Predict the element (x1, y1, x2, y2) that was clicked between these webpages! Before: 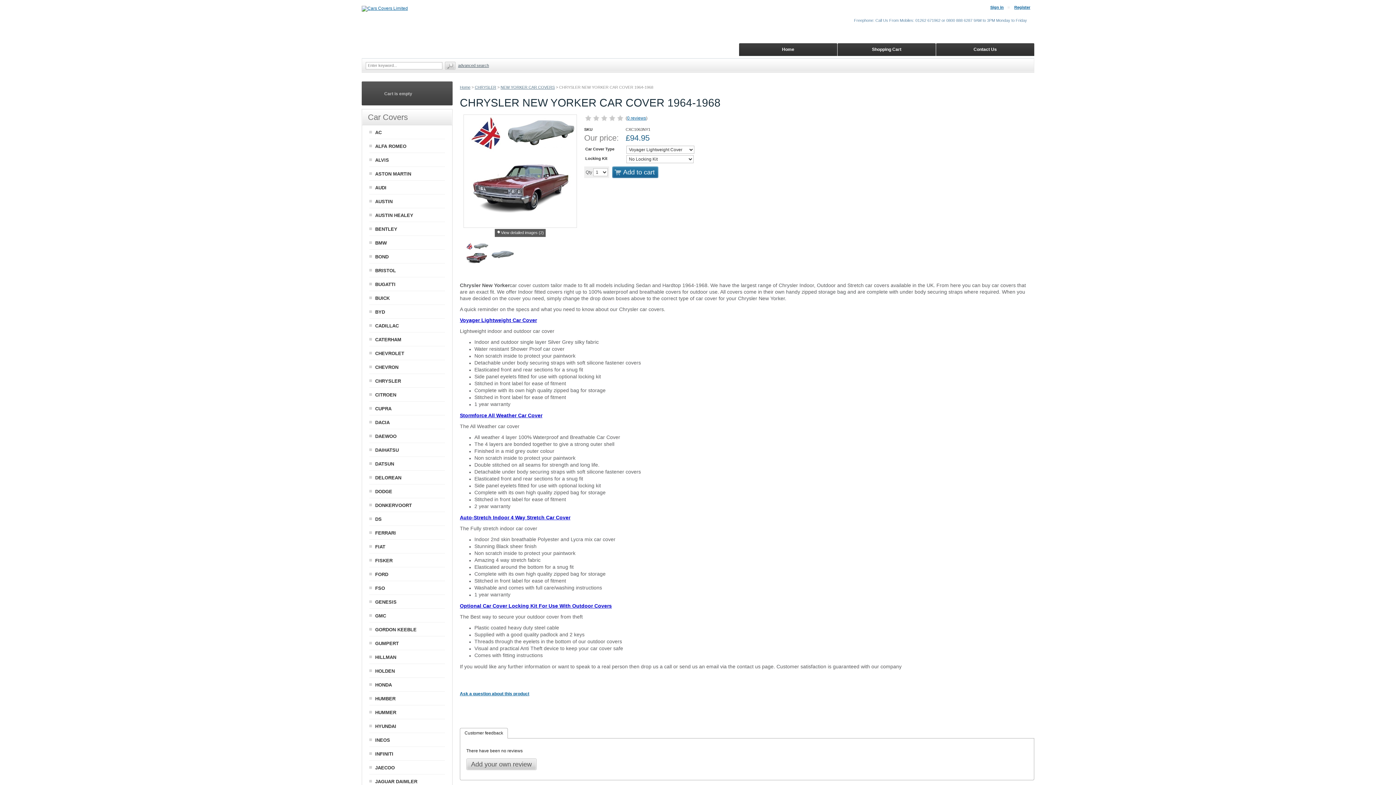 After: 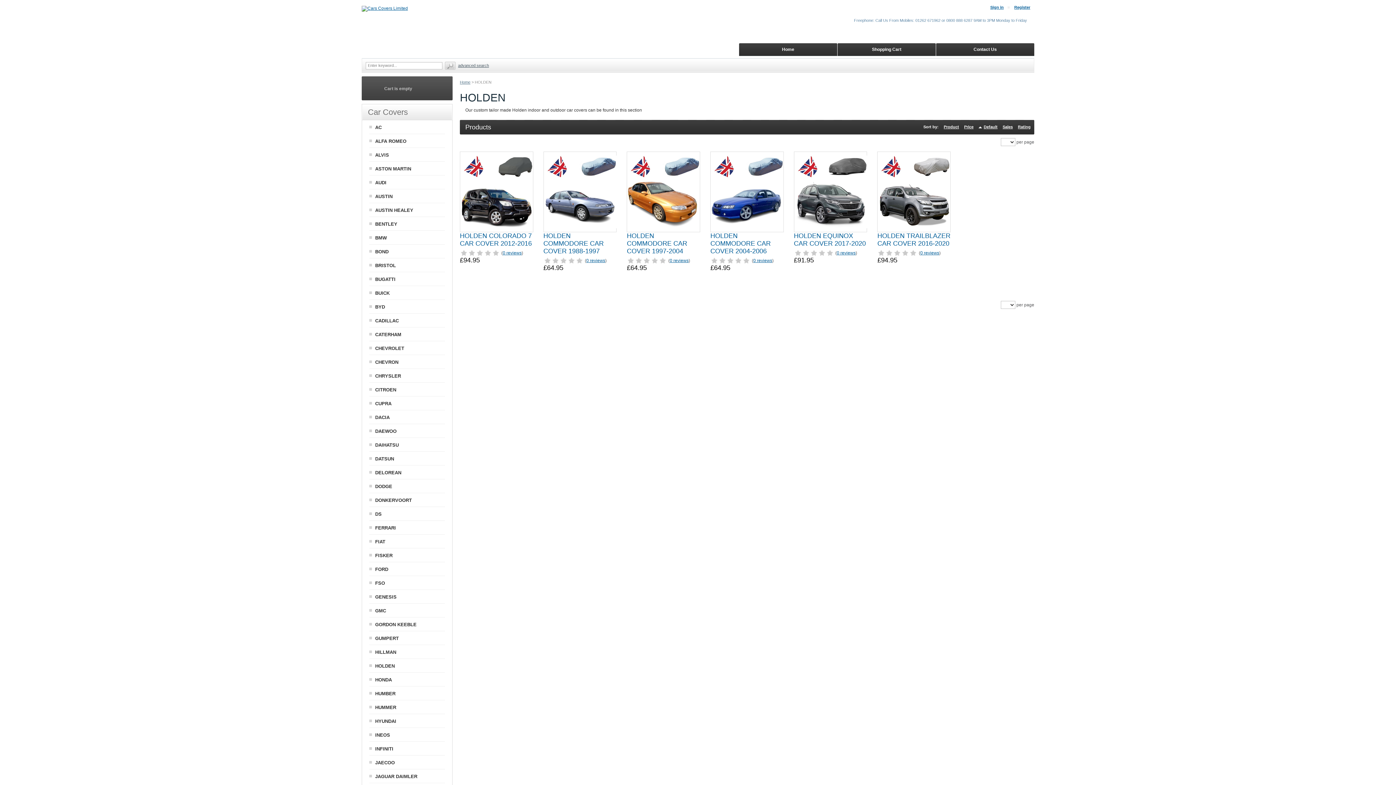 Action: bbox: (375, 668, 394, 674) label: HOLDEN